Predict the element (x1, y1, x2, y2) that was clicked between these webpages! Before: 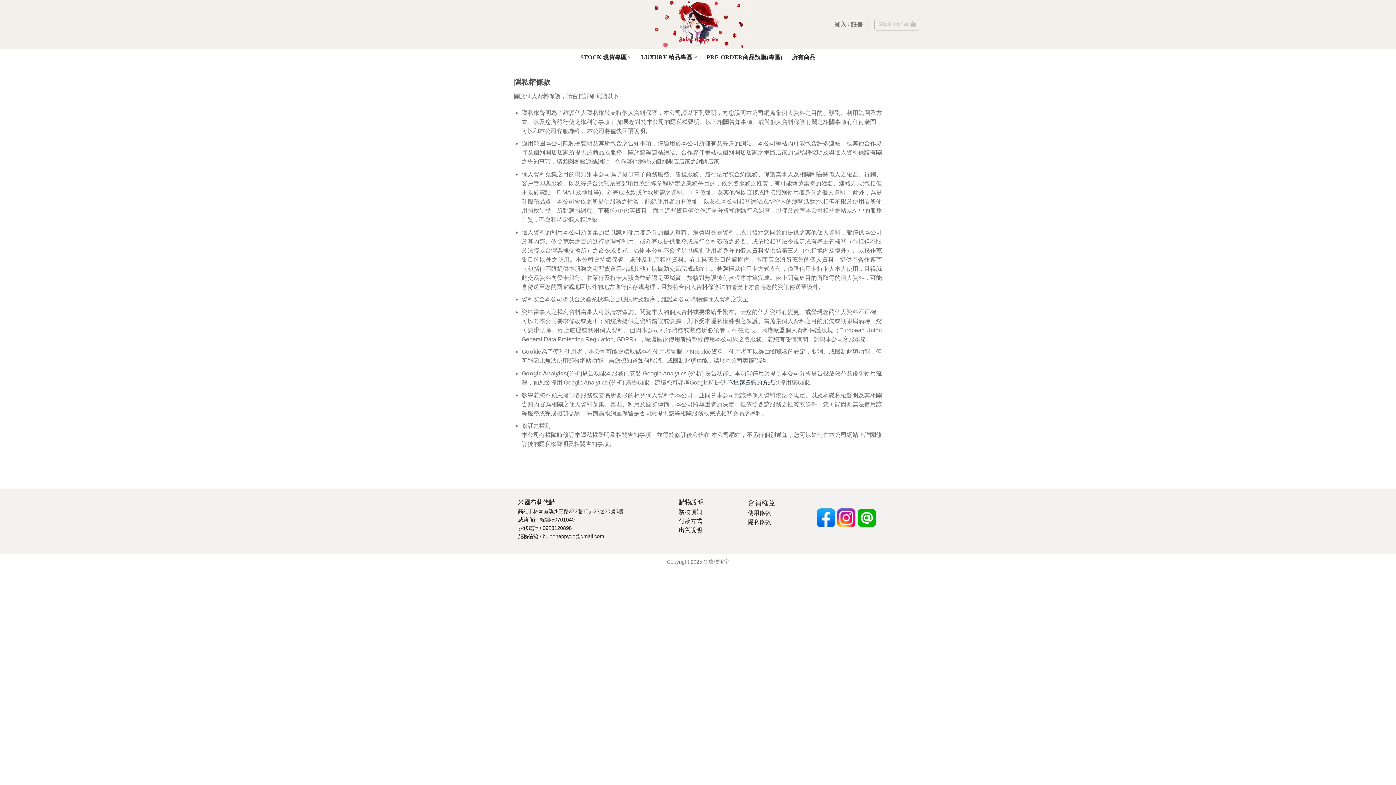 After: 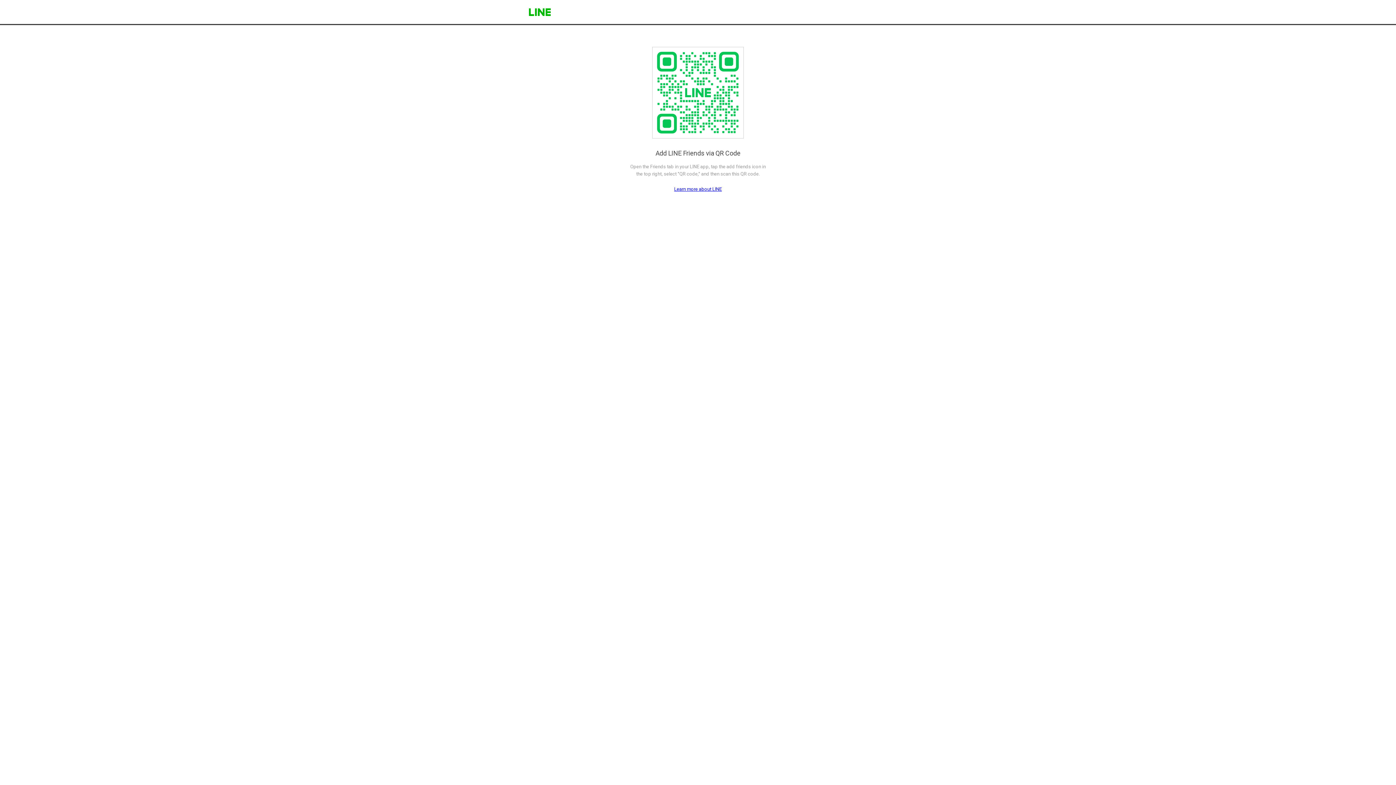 Action: bbox: (857, 508, 876, 527)